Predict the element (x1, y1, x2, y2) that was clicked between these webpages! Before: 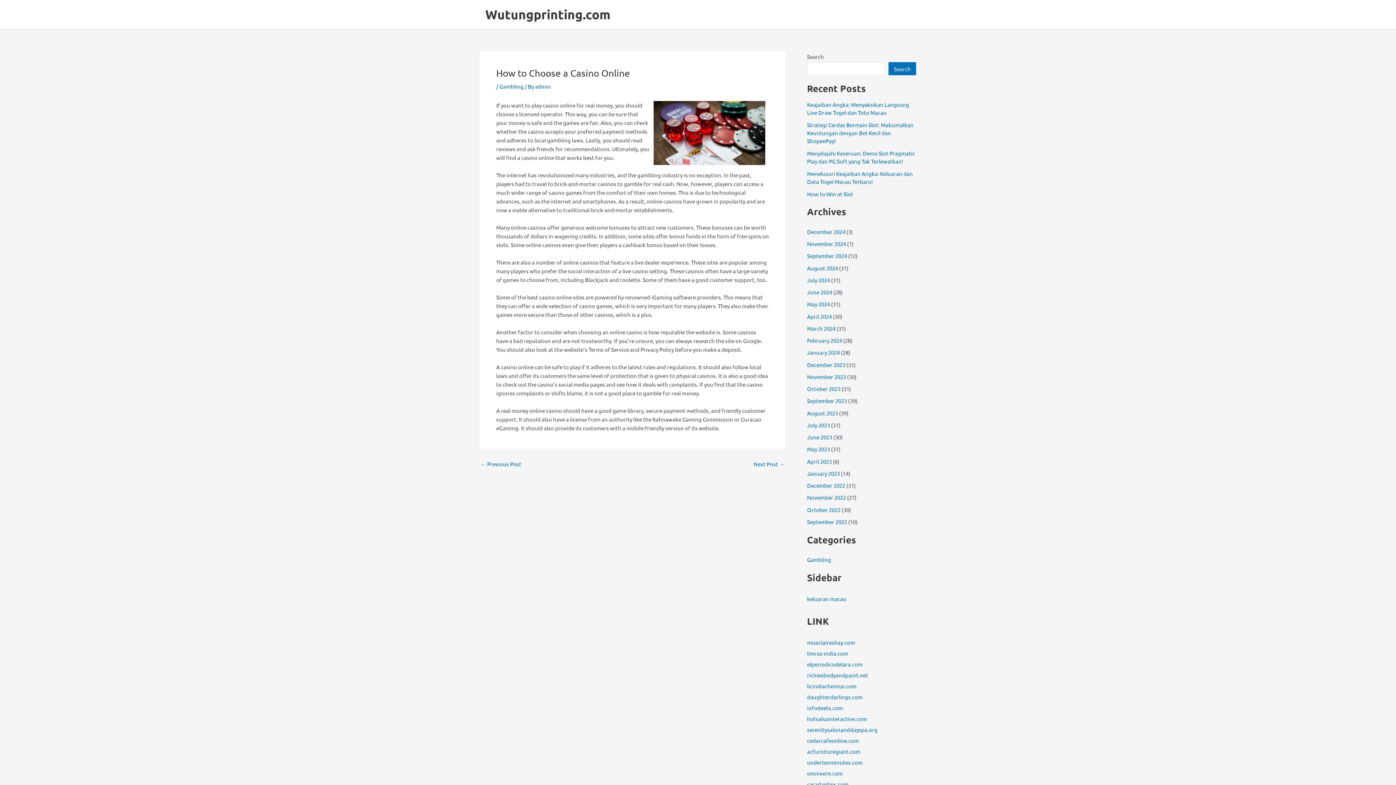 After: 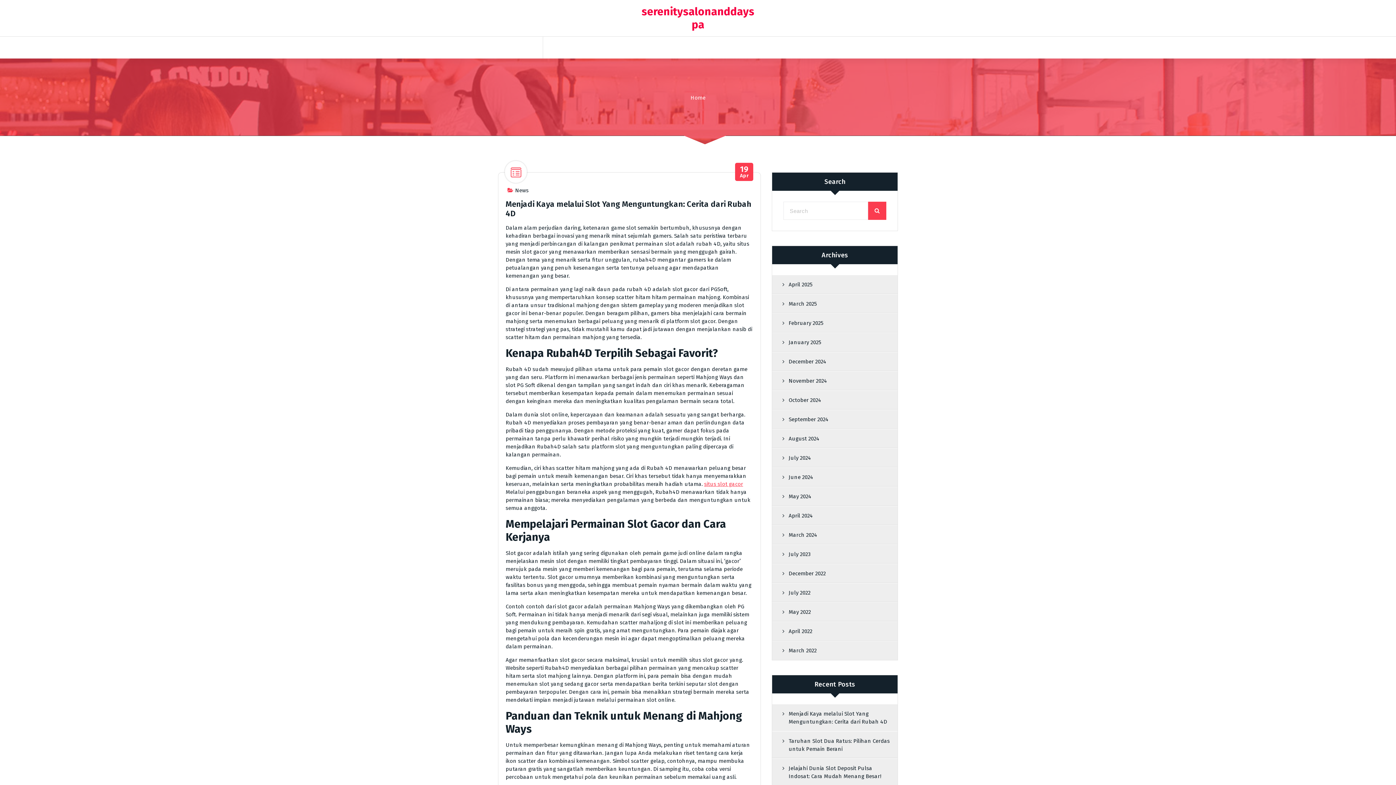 Action: label: serenitysalonanddayspa.org bbox: (807, 726, 877, 733)